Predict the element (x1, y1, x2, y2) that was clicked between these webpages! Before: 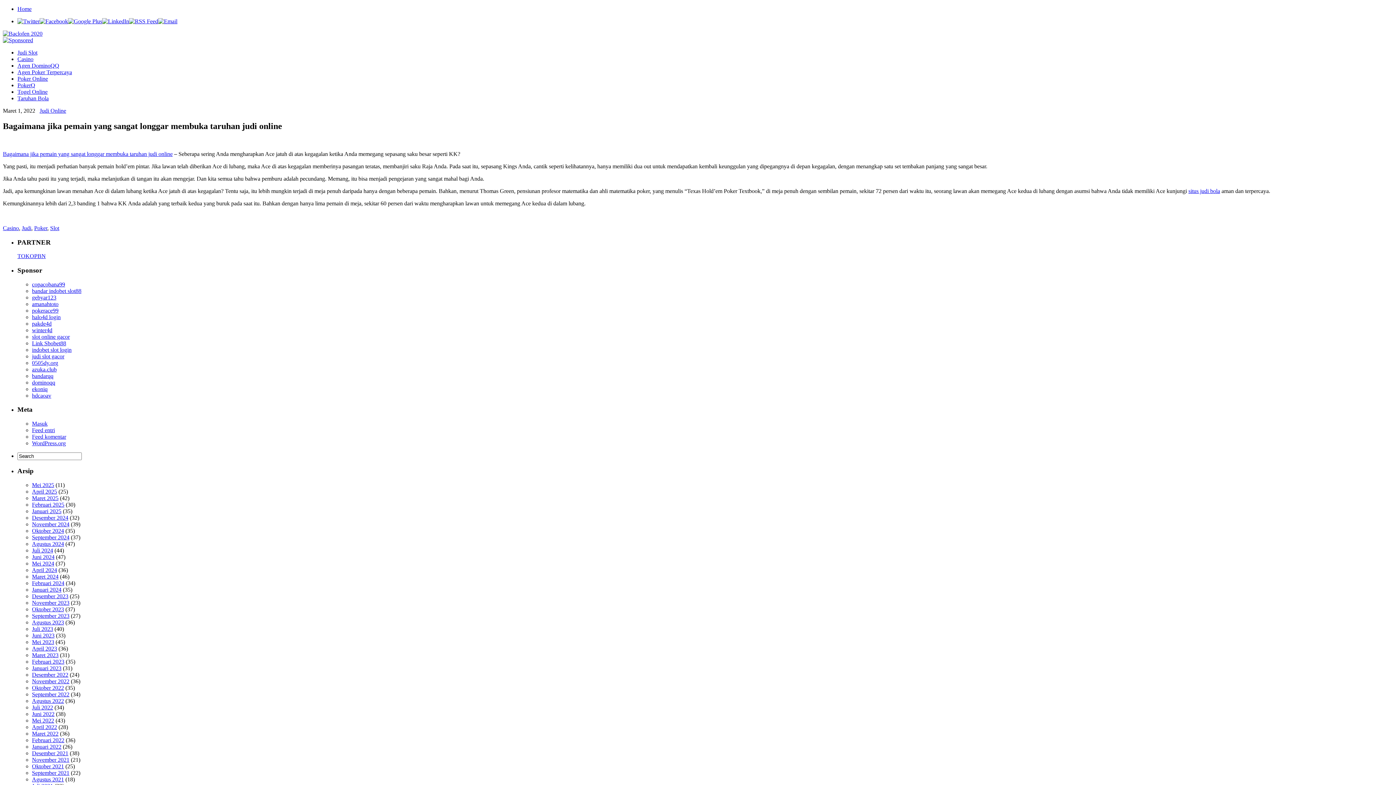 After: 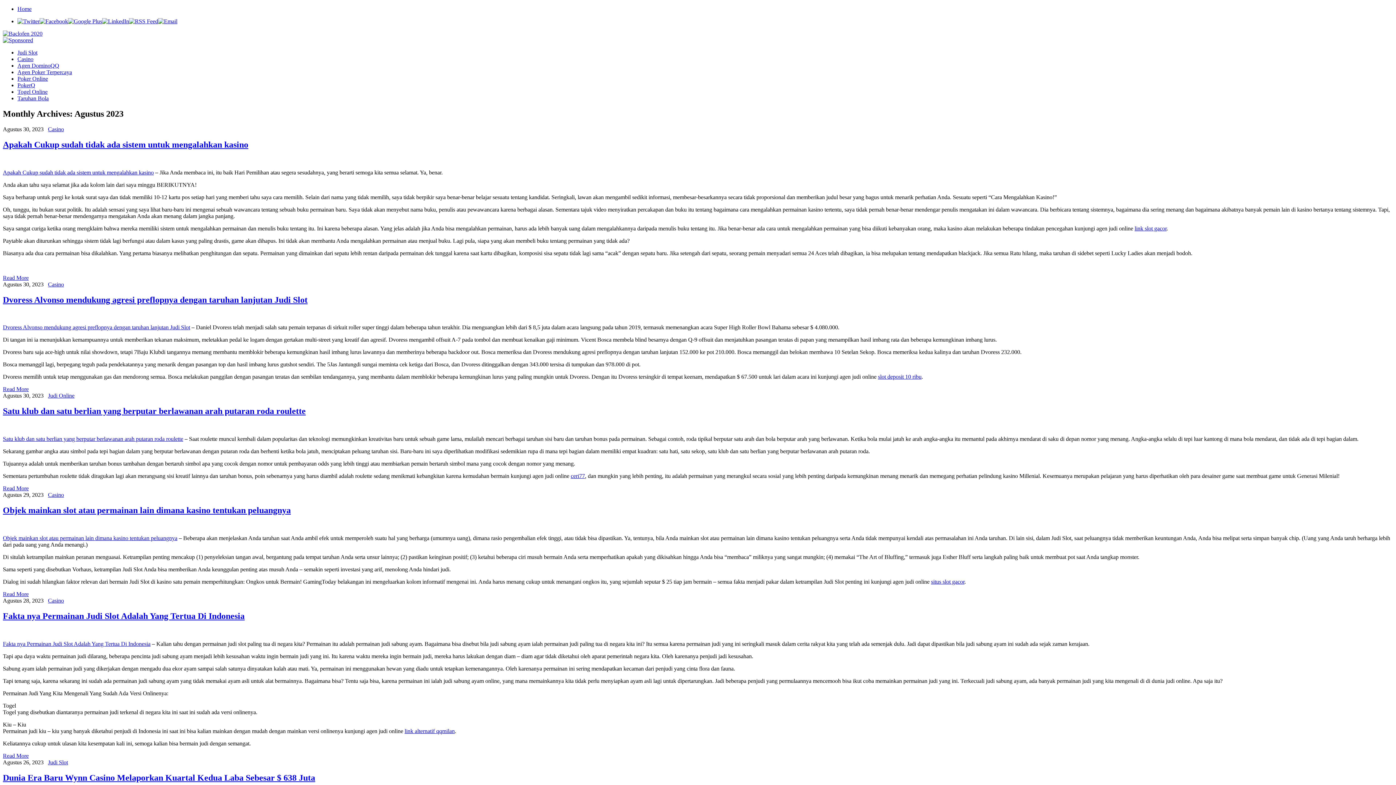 Action: label: Agustus 2023 bbox: (32, 619, 64, 625)